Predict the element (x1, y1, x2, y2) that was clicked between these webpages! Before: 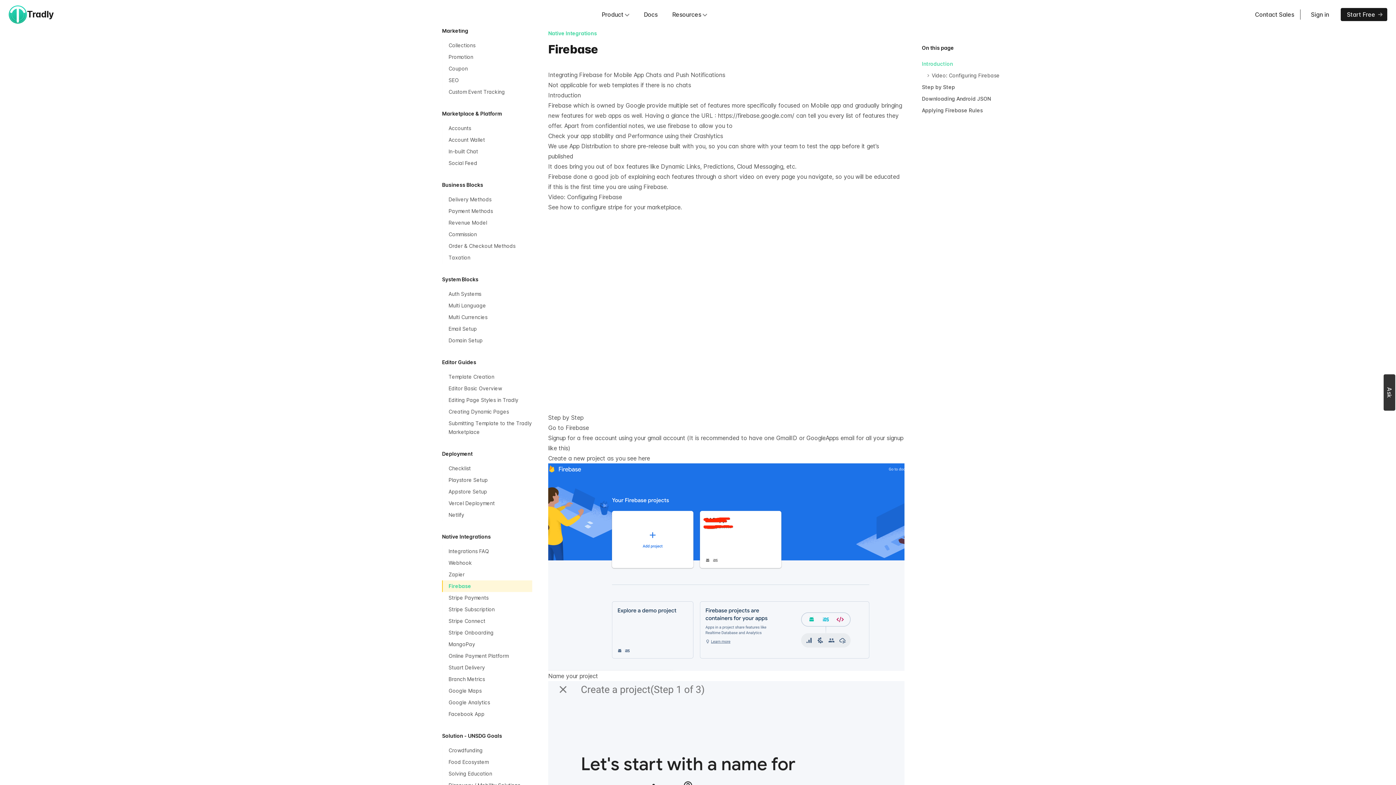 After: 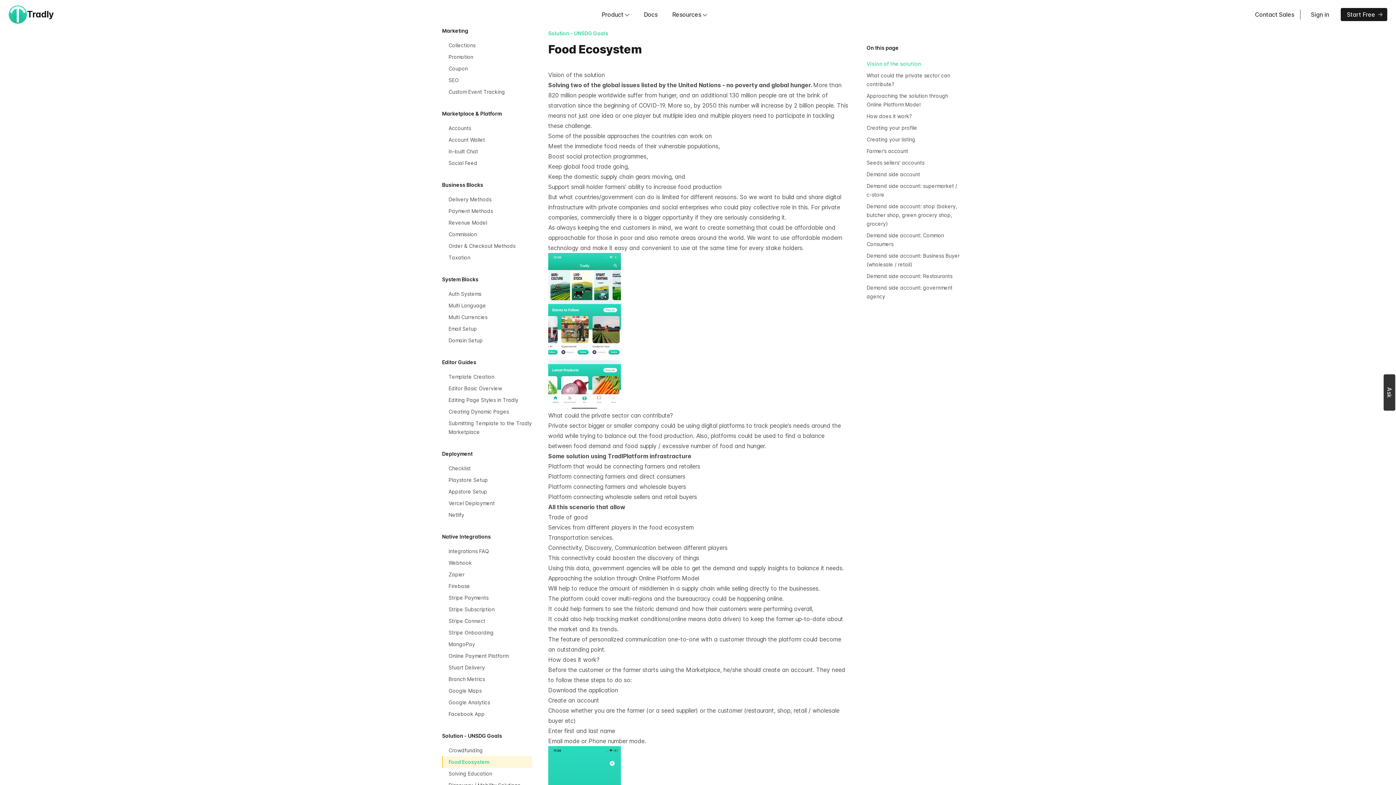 Action: bbox: (442, 756, 532, 768) label: Food Ecosystem